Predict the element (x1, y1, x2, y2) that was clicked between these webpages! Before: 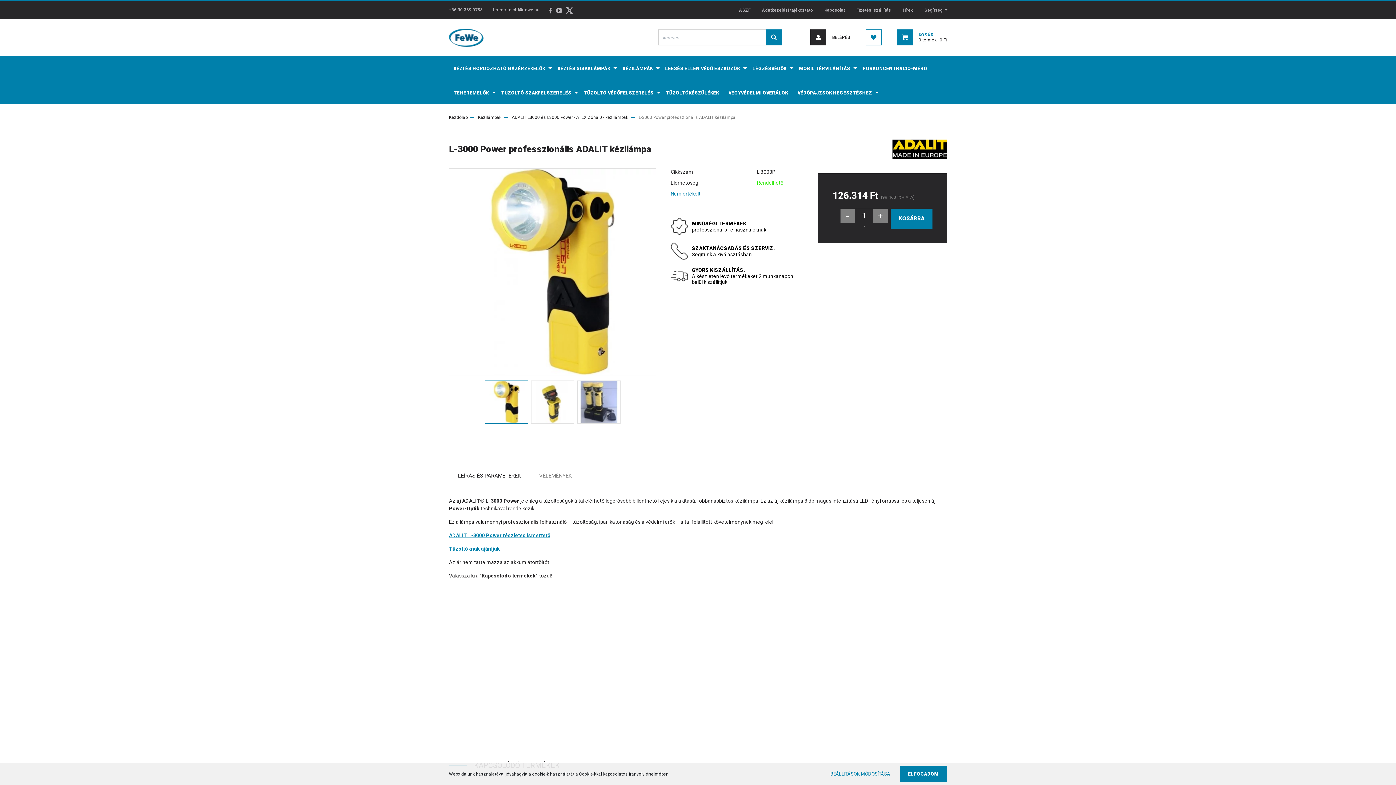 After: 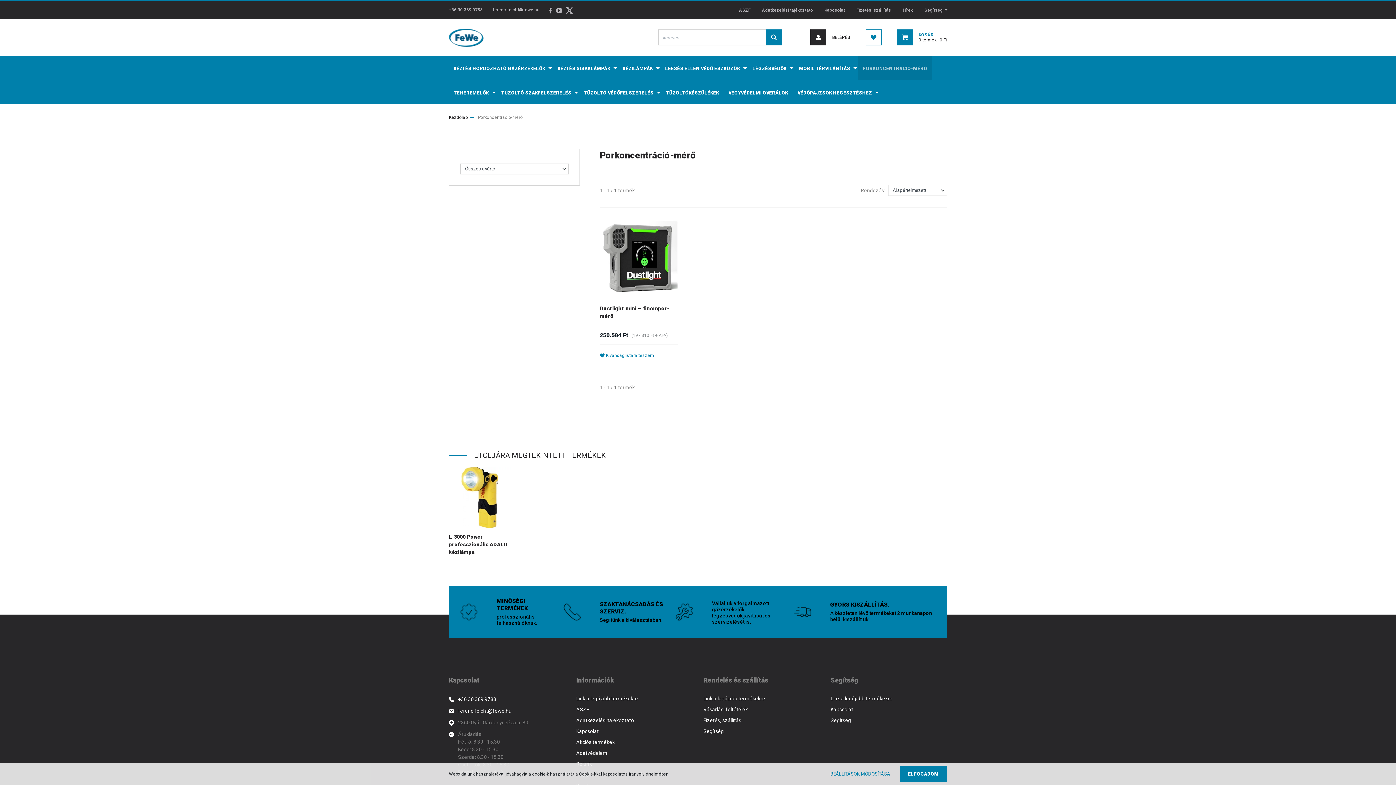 Action: bbox: (858, 55, 932, 80) label: PORKONCENTRÁCIÓ-MÉRŐ